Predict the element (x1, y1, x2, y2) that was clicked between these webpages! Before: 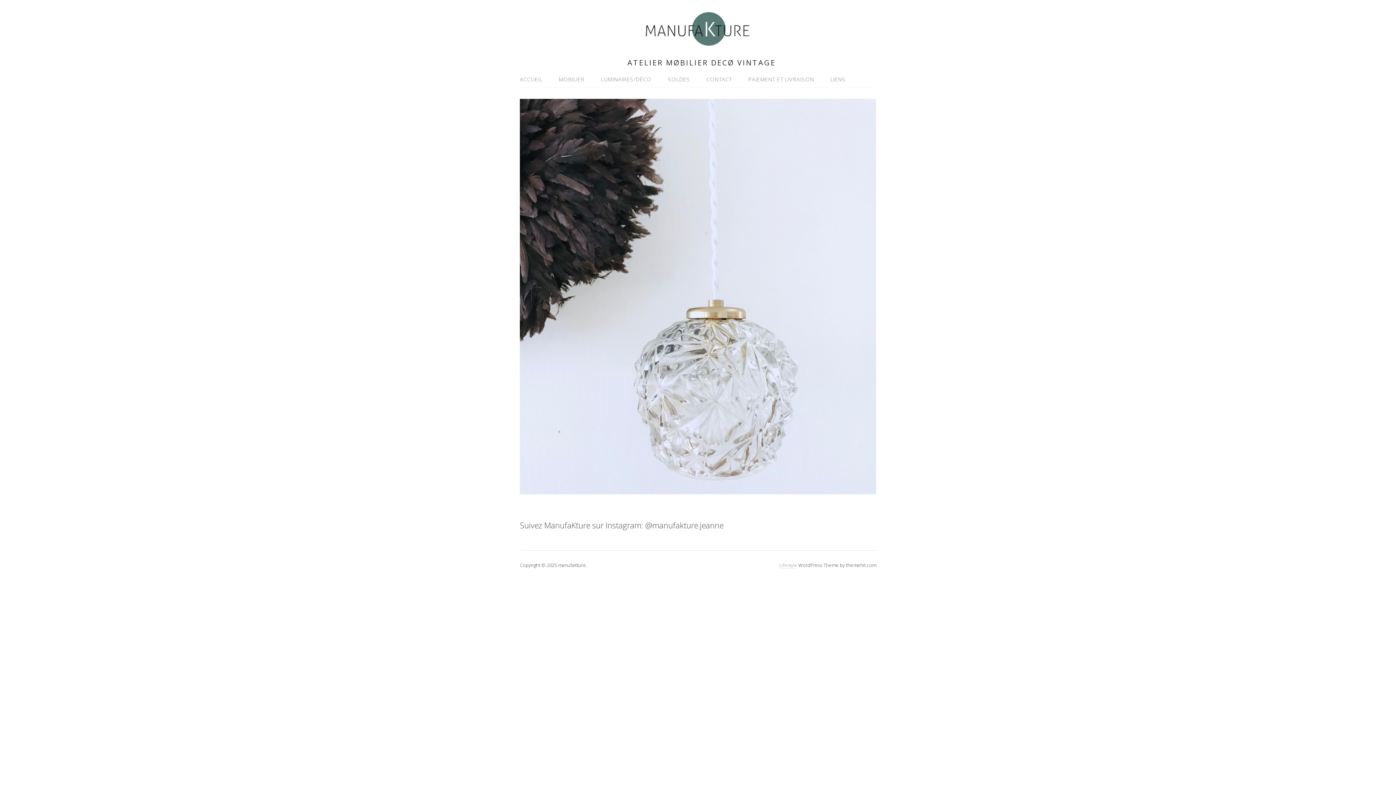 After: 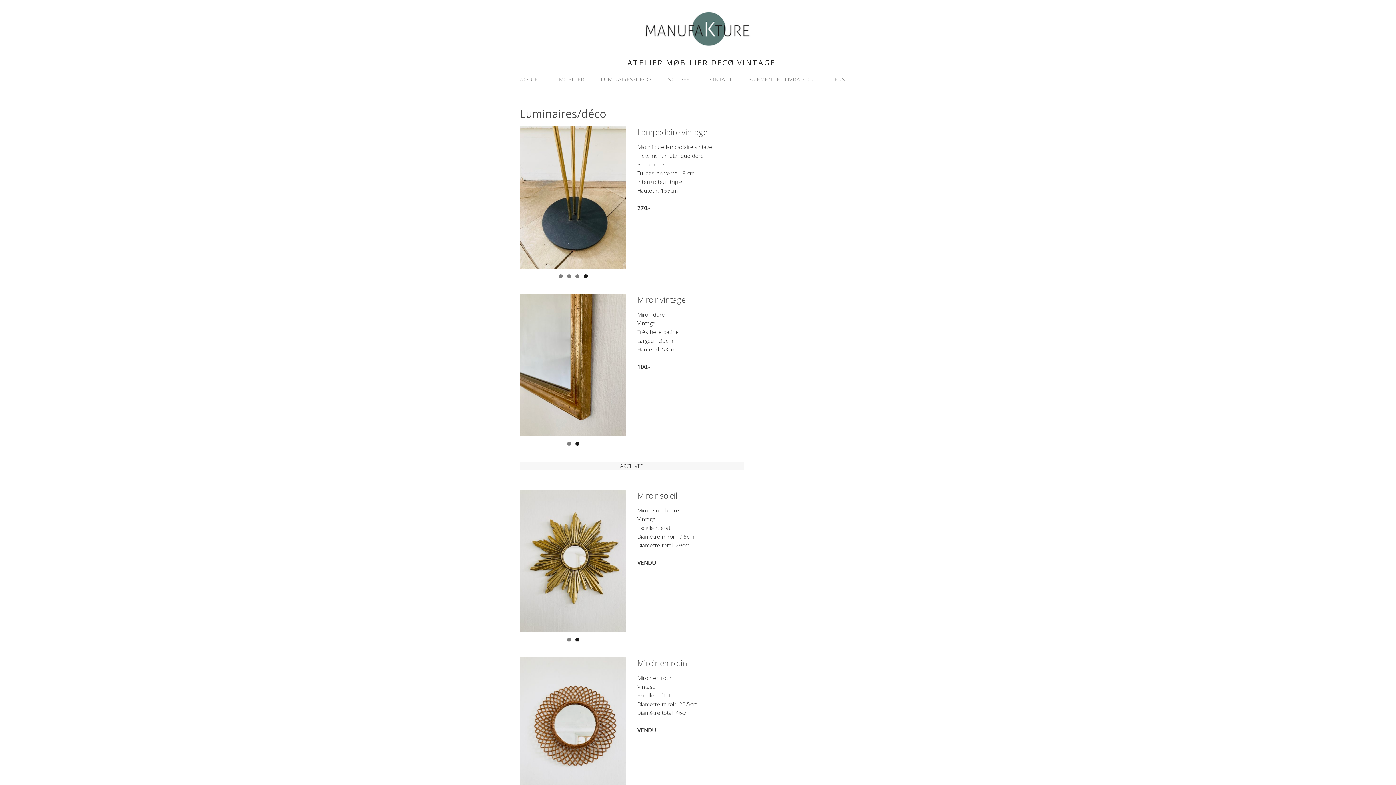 Action: bbox: (593, 71, 658, 86) label: LUMINAIRES/DÉCO